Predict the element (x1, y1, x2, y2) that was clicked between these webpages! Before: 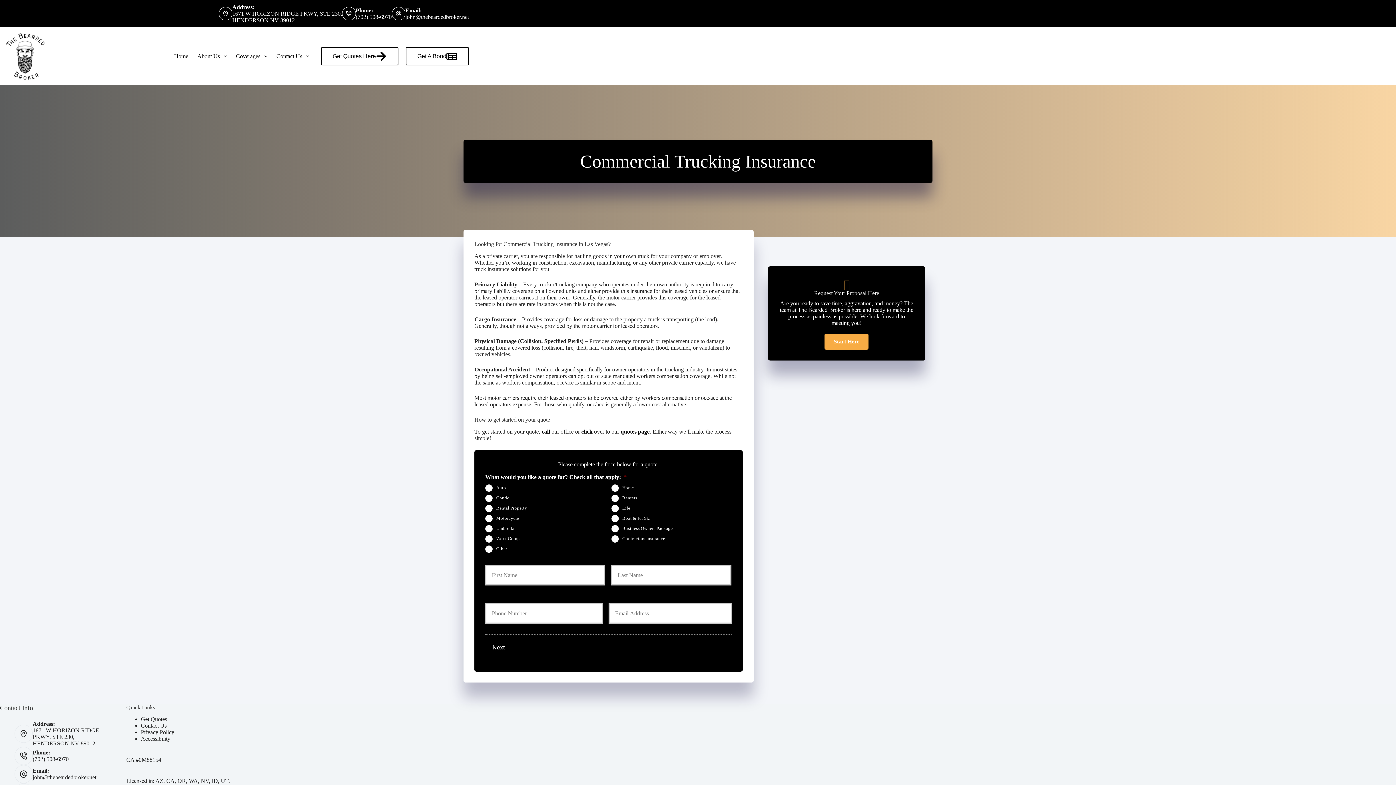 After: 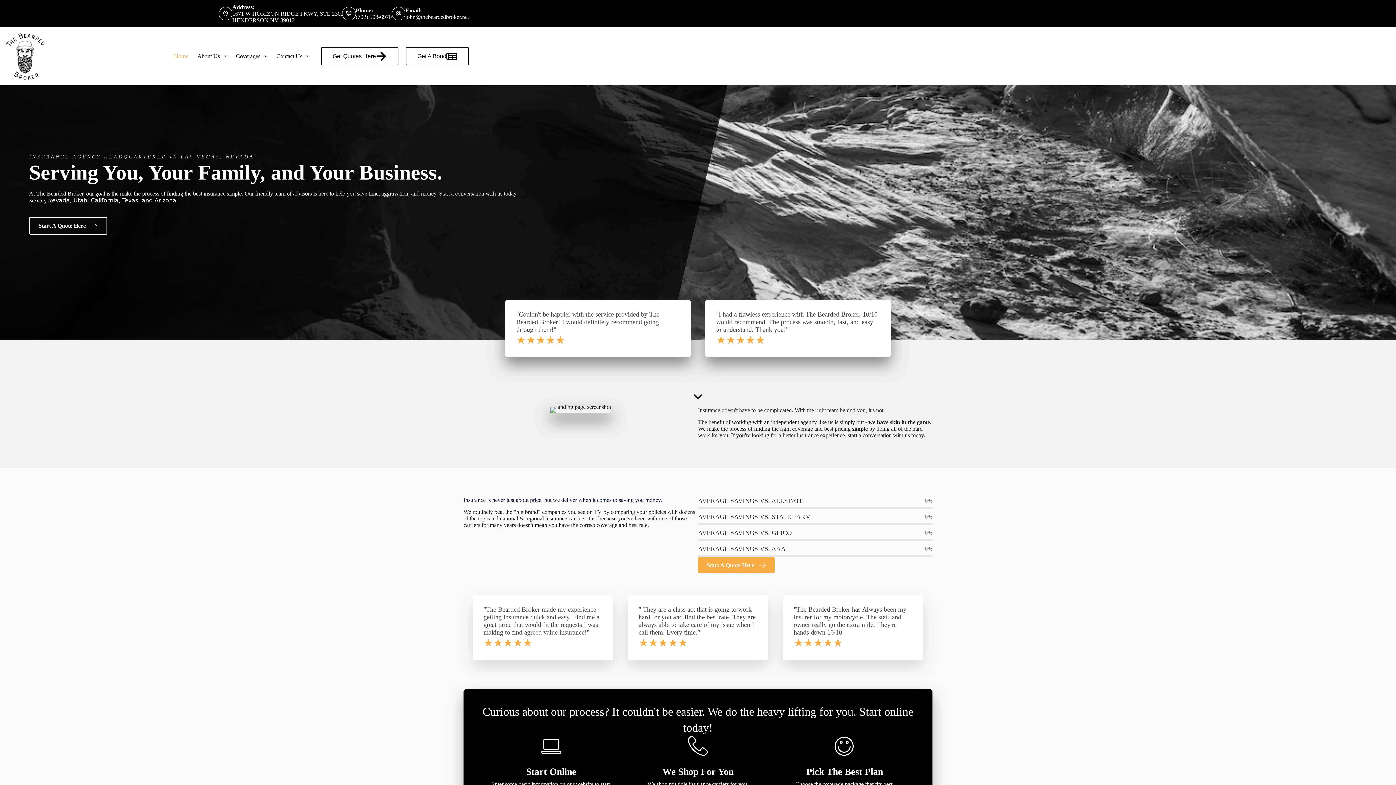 Action: bbox: (169, 27, 192, 85) label: Home